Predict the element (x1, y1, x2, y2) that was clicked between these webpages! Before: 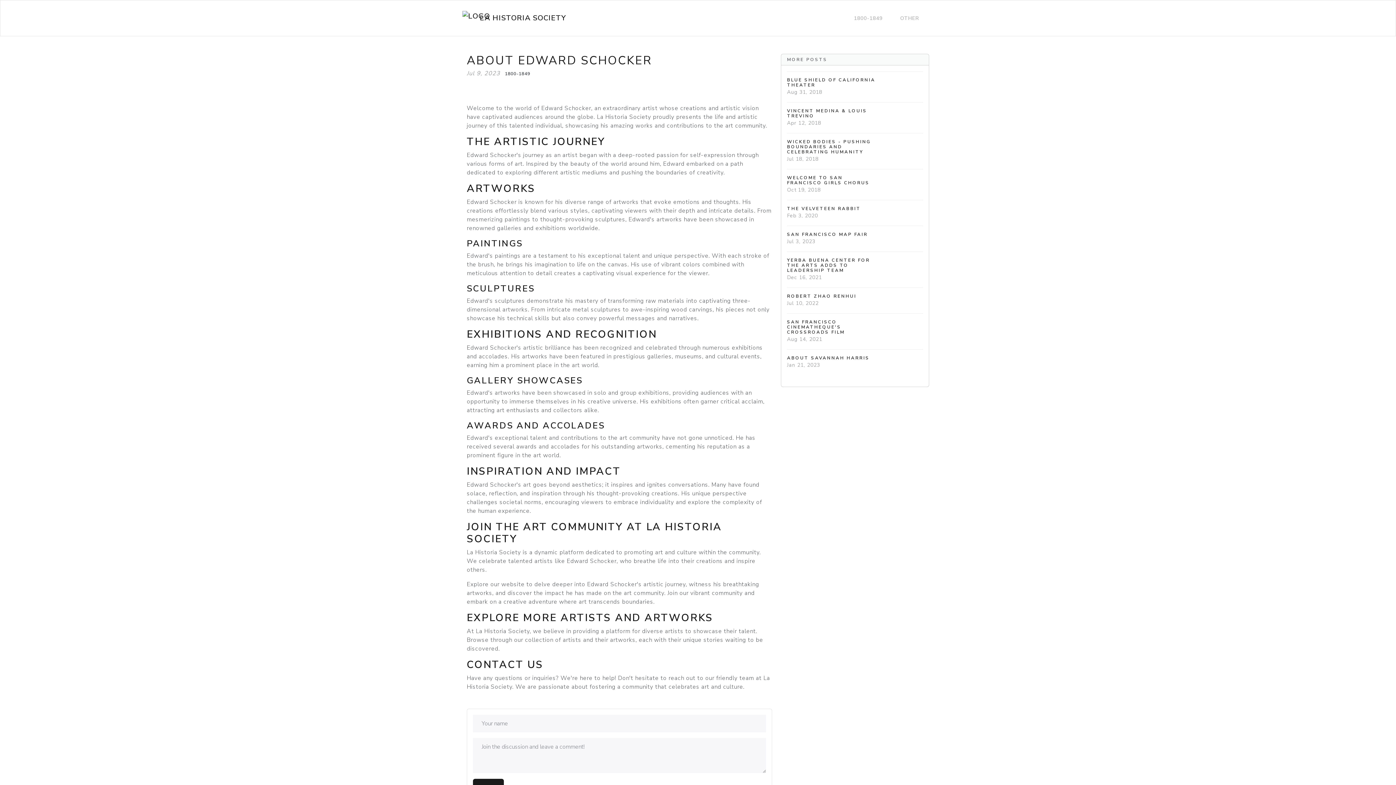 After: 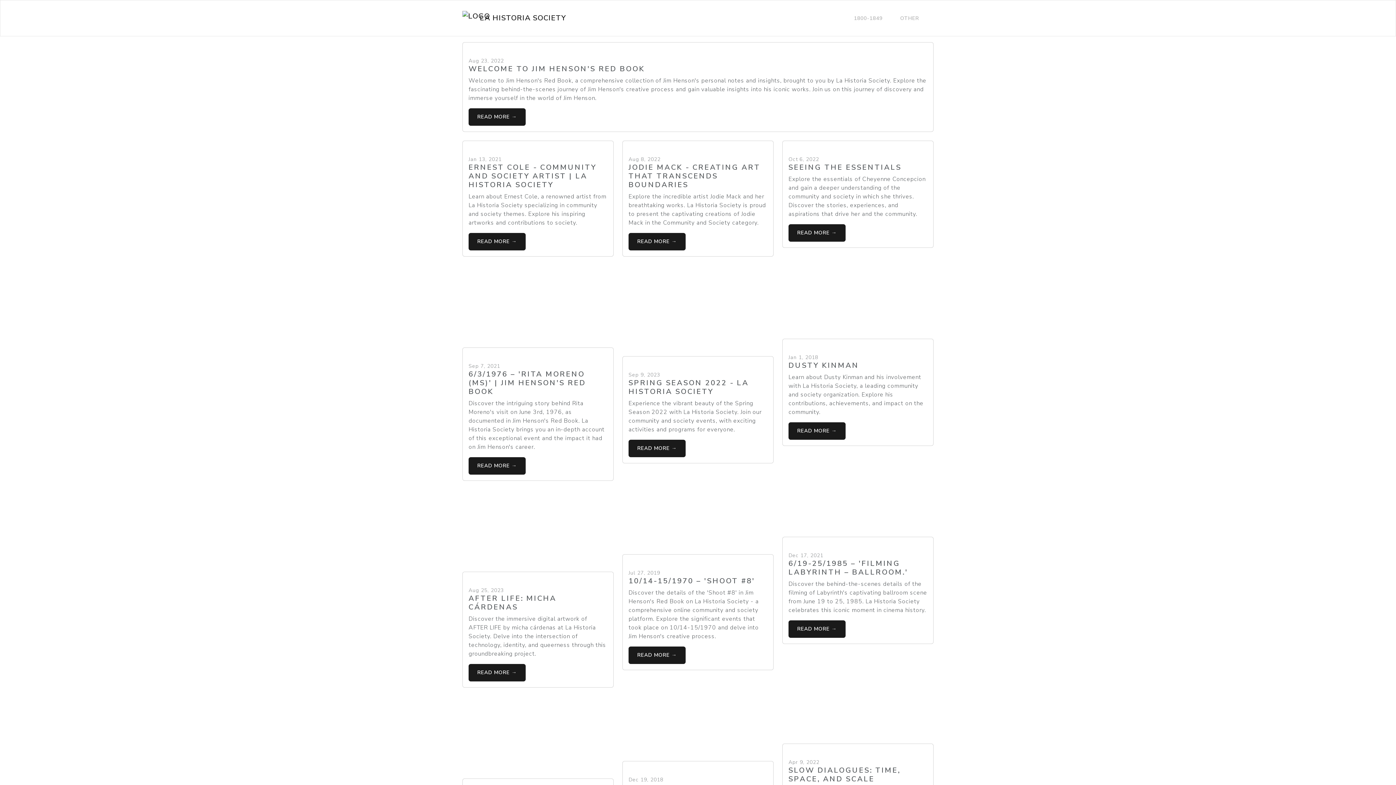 Action: bbox: (851, 10, 885, 26) label: 1800-1849